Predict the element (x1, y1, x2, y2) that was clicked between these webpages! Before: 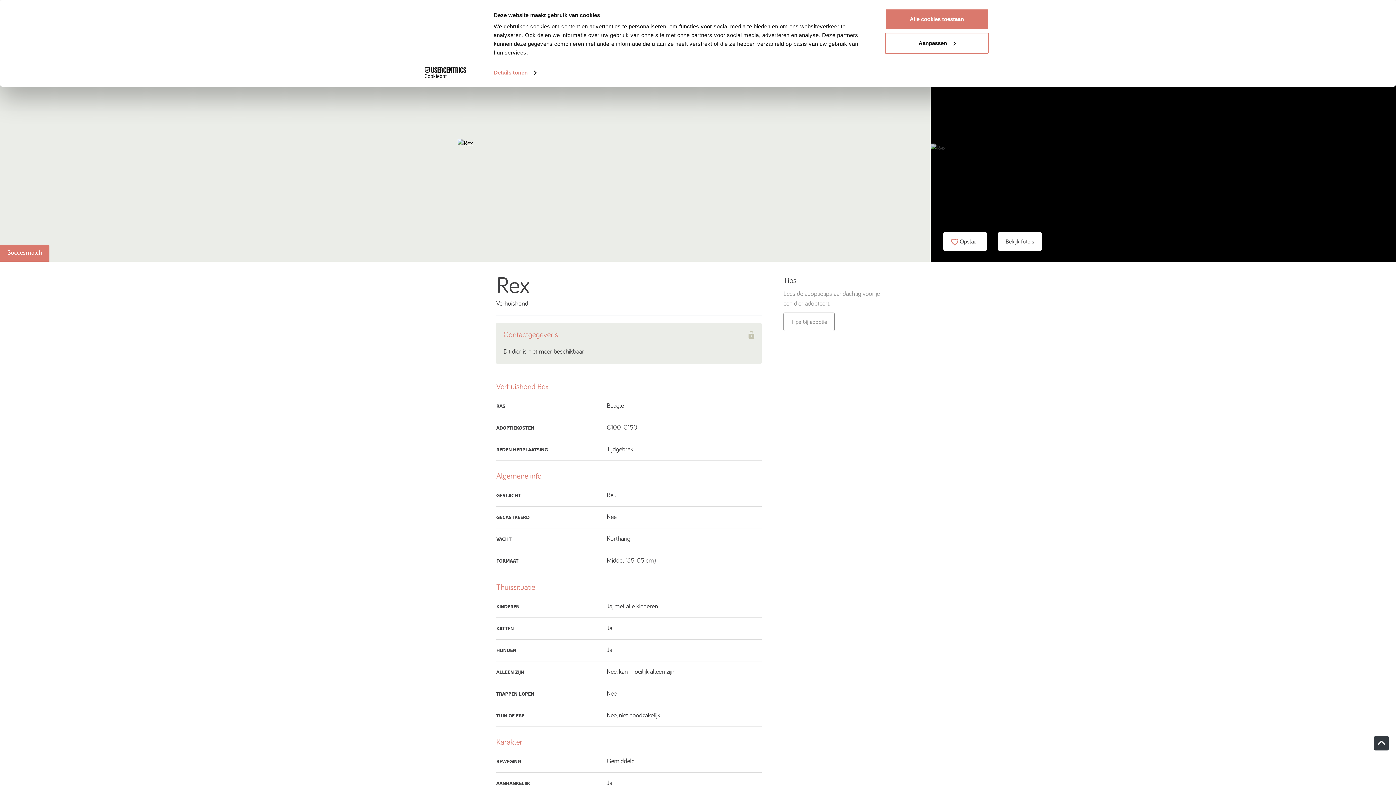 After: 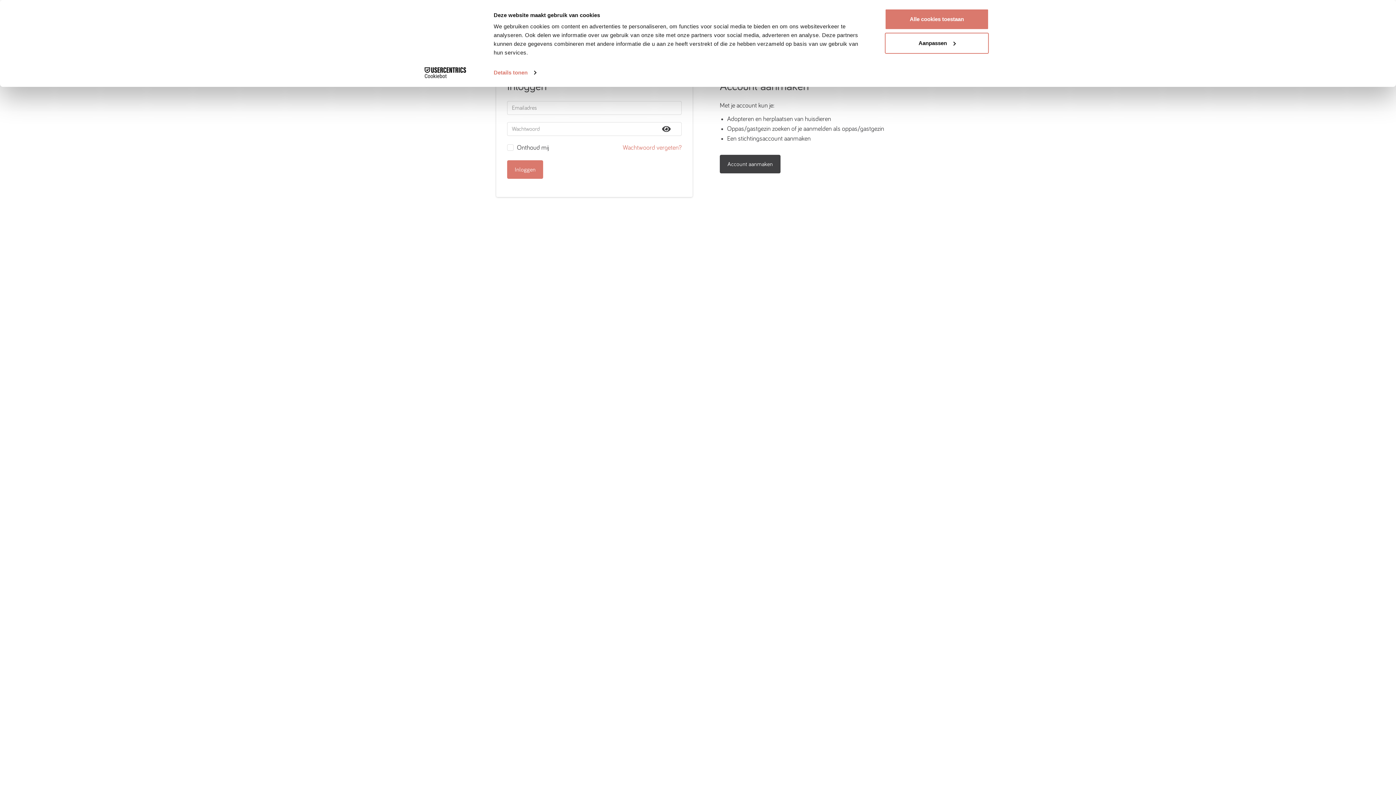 Action: bbox: (943, 232, 987, 250) label:  Opslaan